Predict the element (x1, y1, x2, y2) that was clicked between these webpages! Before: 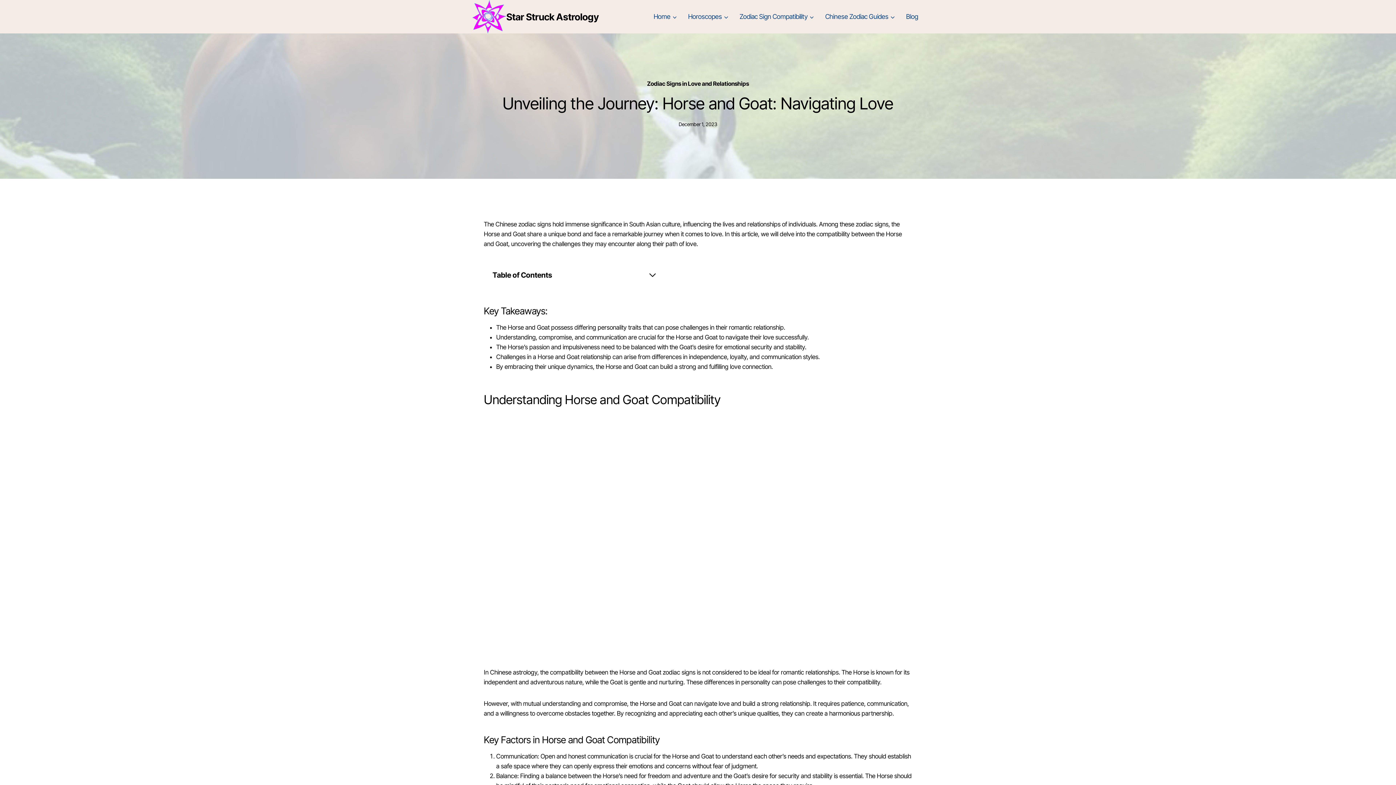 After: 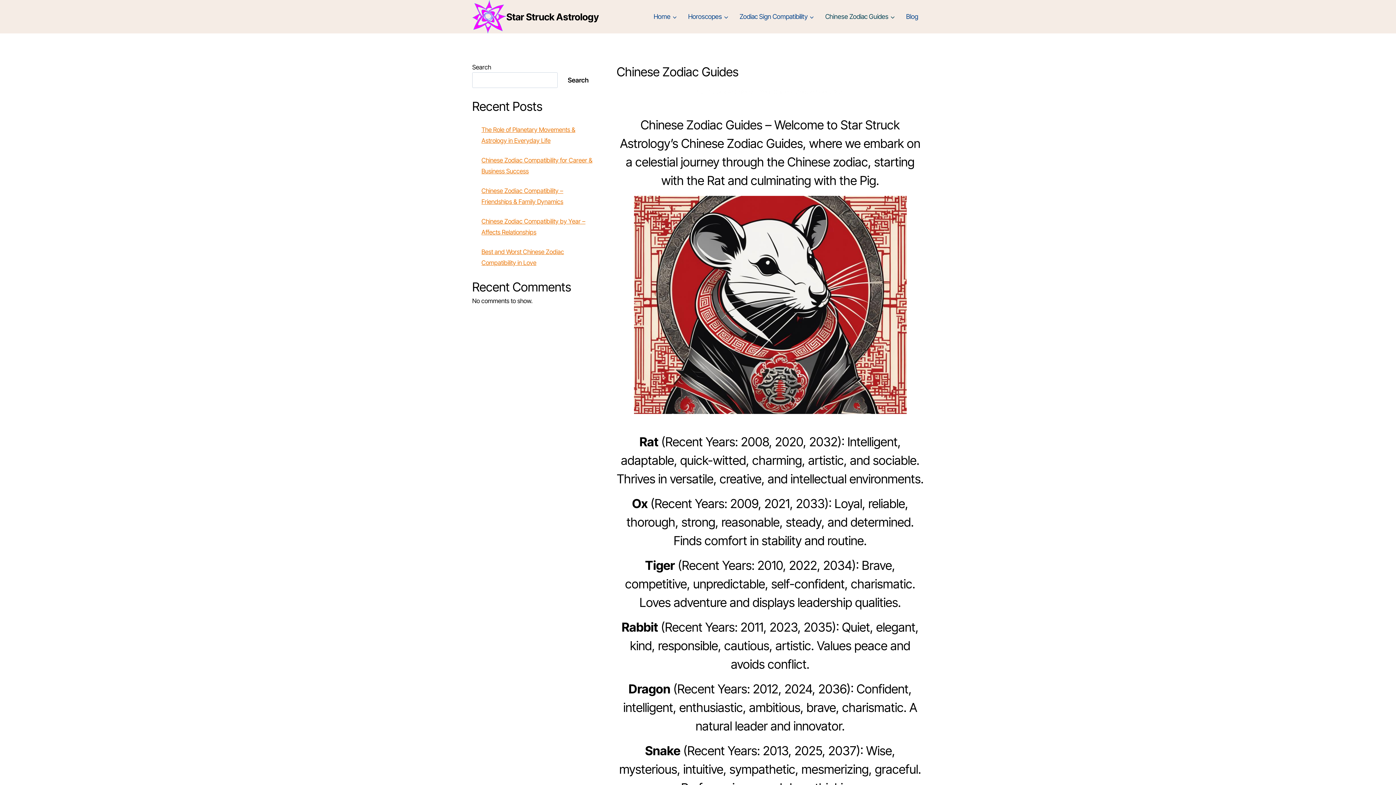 Action: bbox: (819, 10, 900, 23) label: Chinese Zodiac Guides